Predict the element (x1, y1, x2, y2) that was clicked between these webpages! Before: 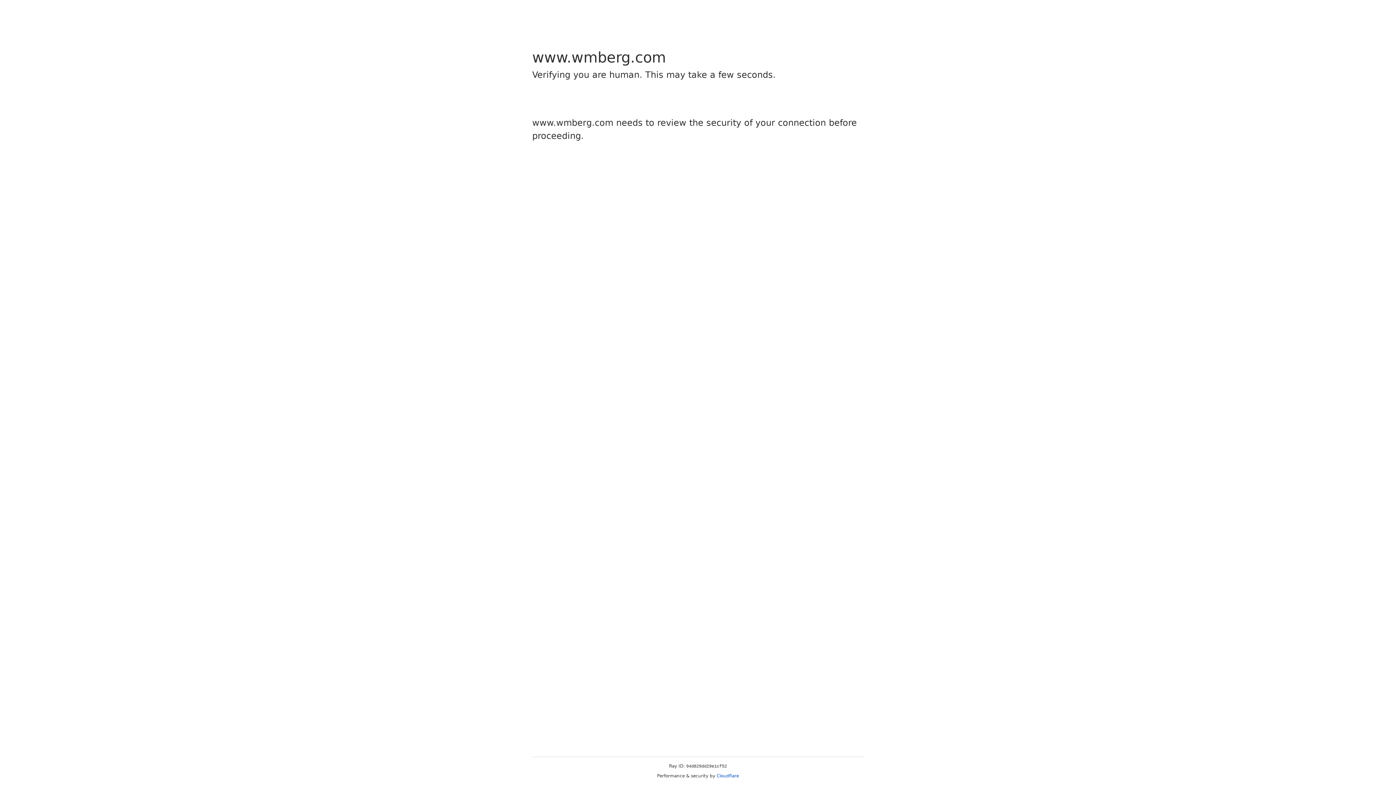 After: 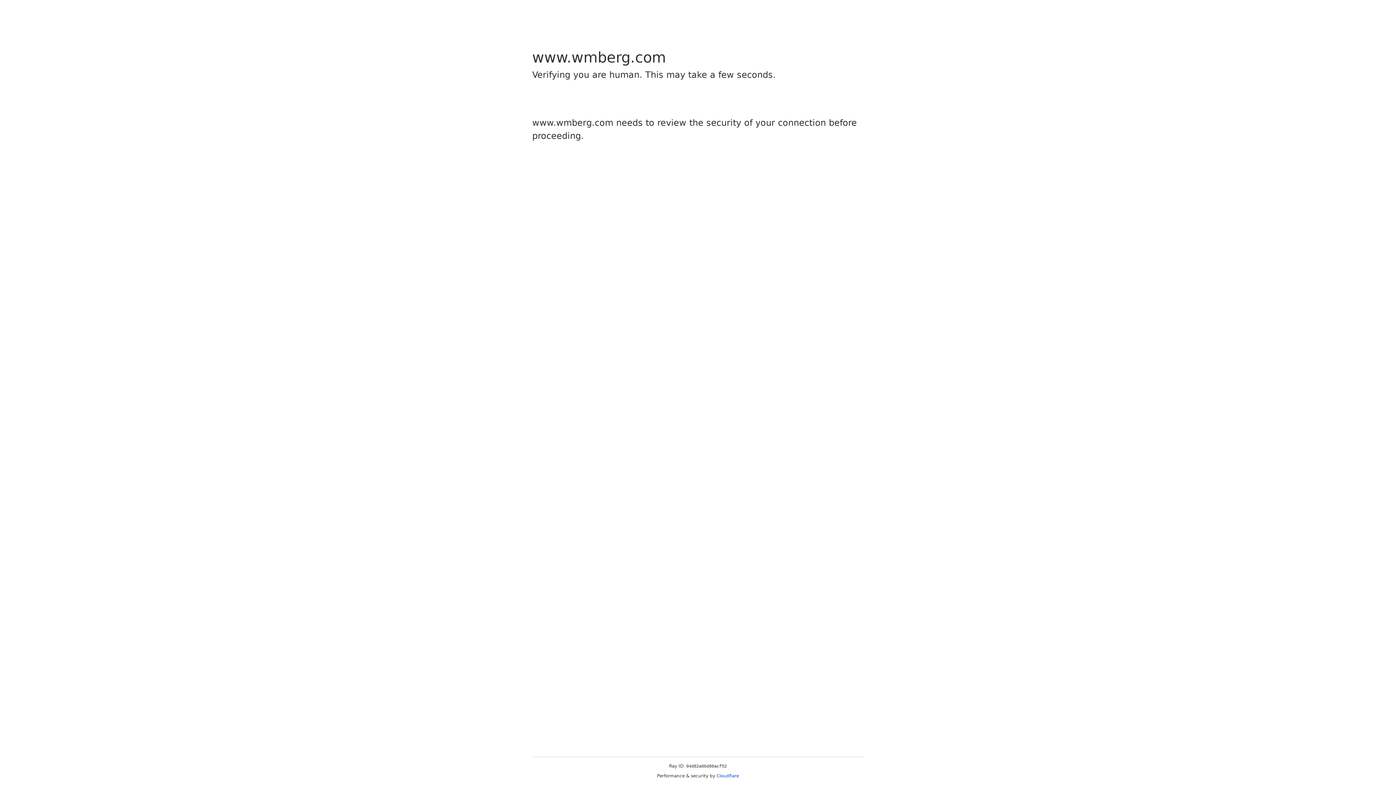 Action: label: Cloudflare bbox: (716, 773, 739, 778)